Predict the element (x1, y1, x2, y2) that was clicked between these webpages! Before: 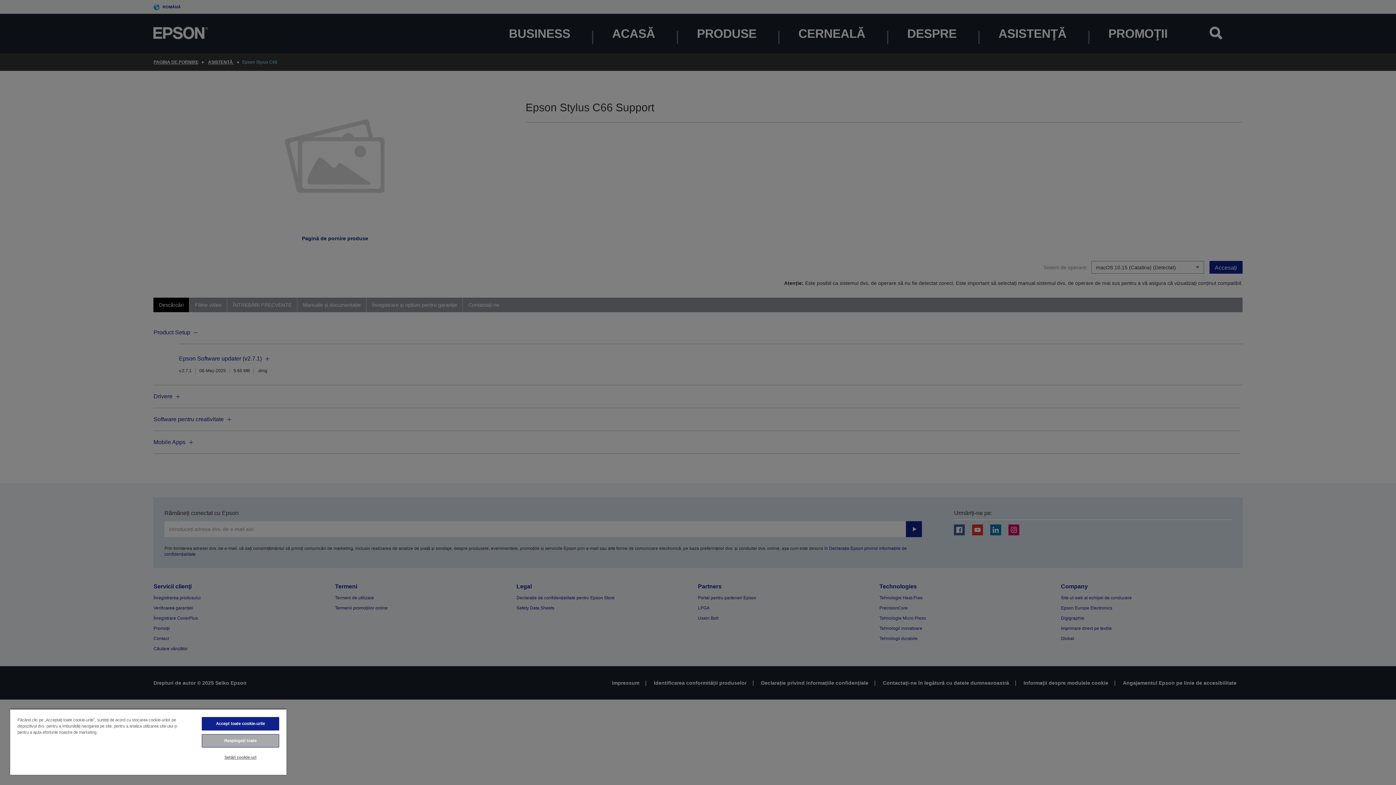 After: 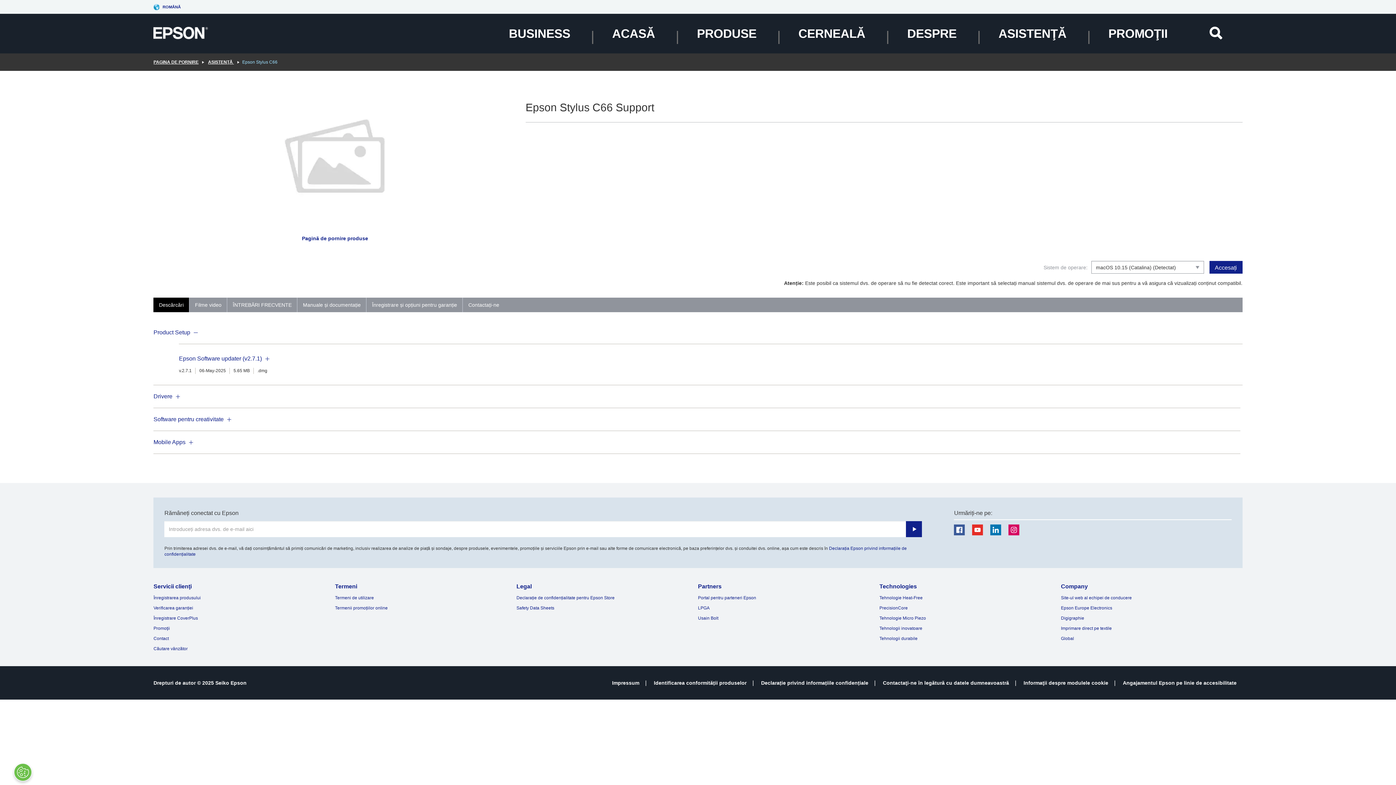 Action: bbox: (201, 717, 279, 730) label: Accept toate cookie-urile